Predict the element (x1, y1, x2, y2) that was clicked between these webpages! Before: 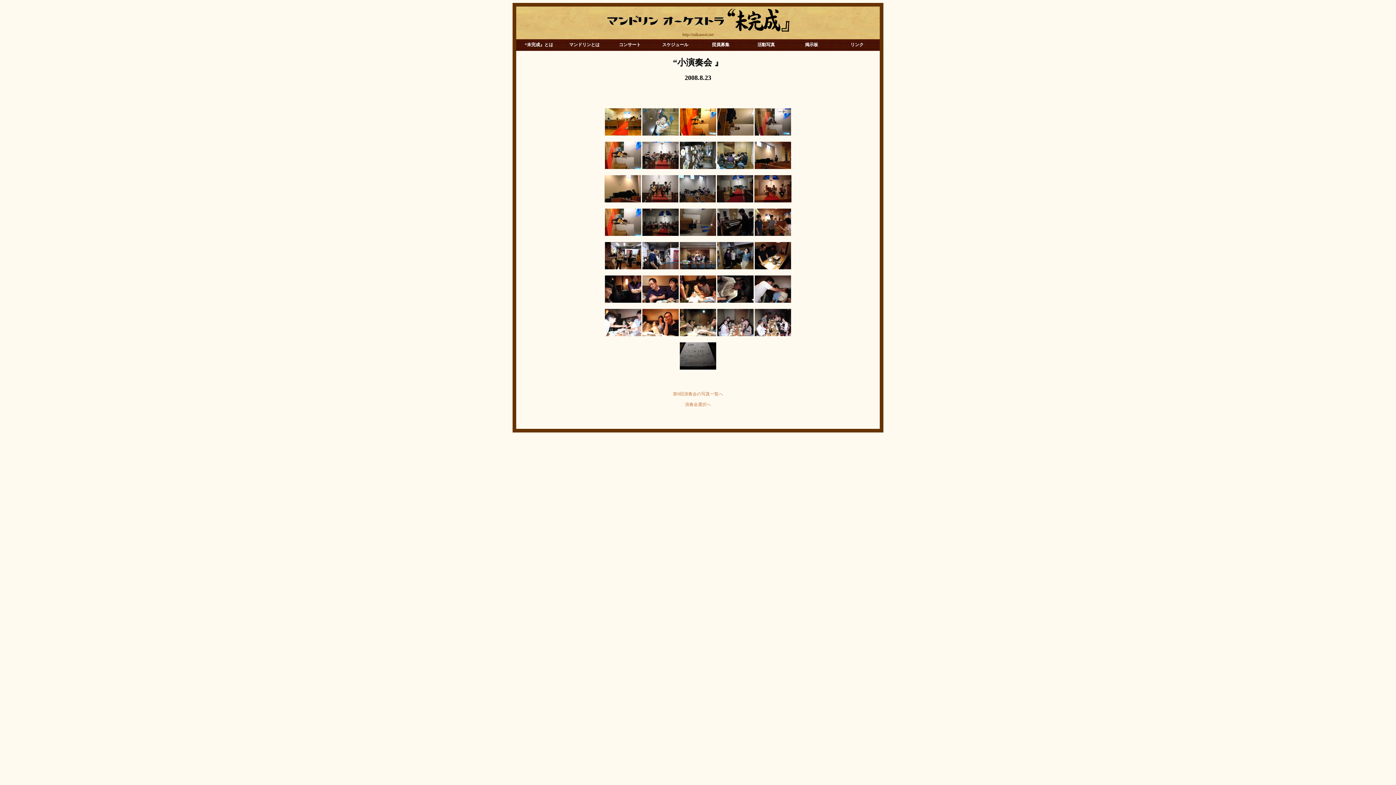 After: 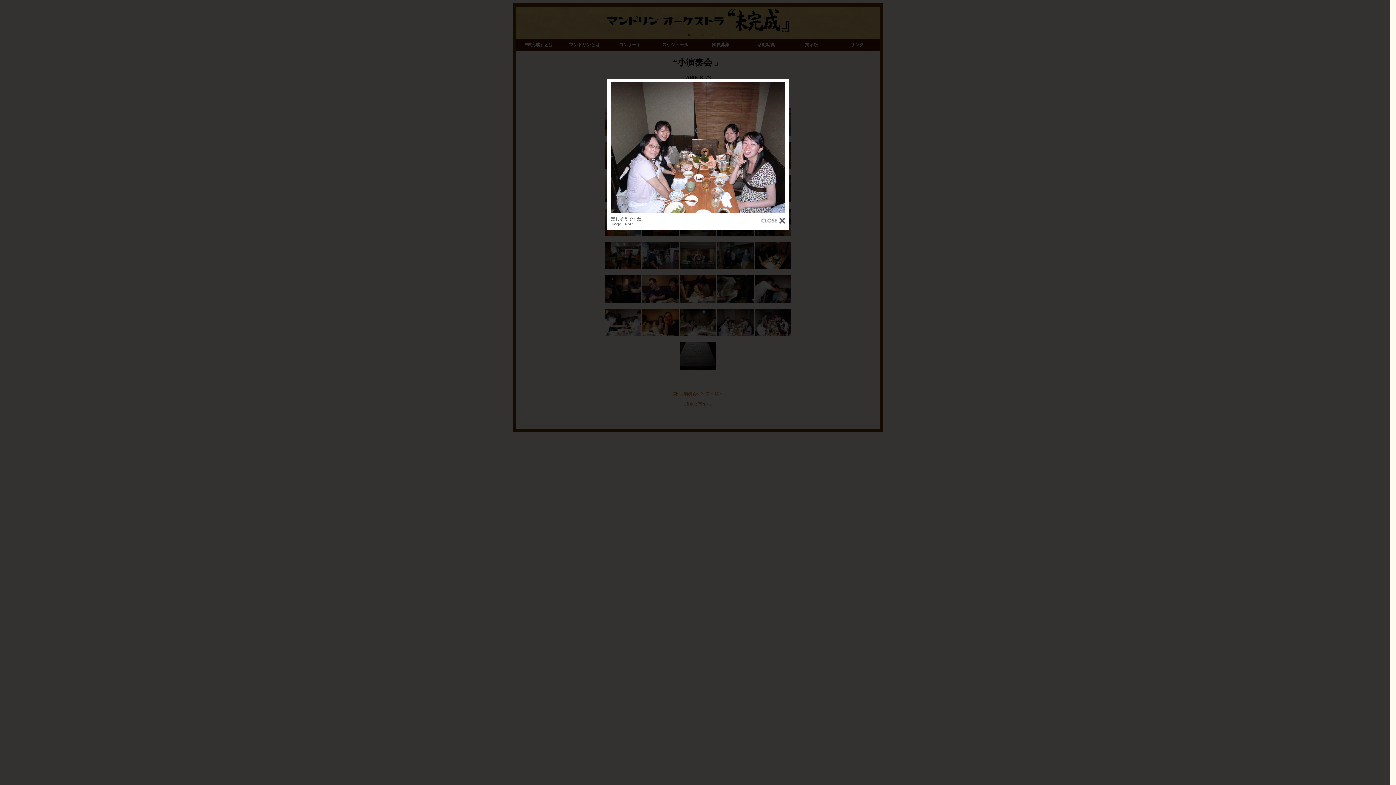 Action: bbox: (717, 332, 753, 337)